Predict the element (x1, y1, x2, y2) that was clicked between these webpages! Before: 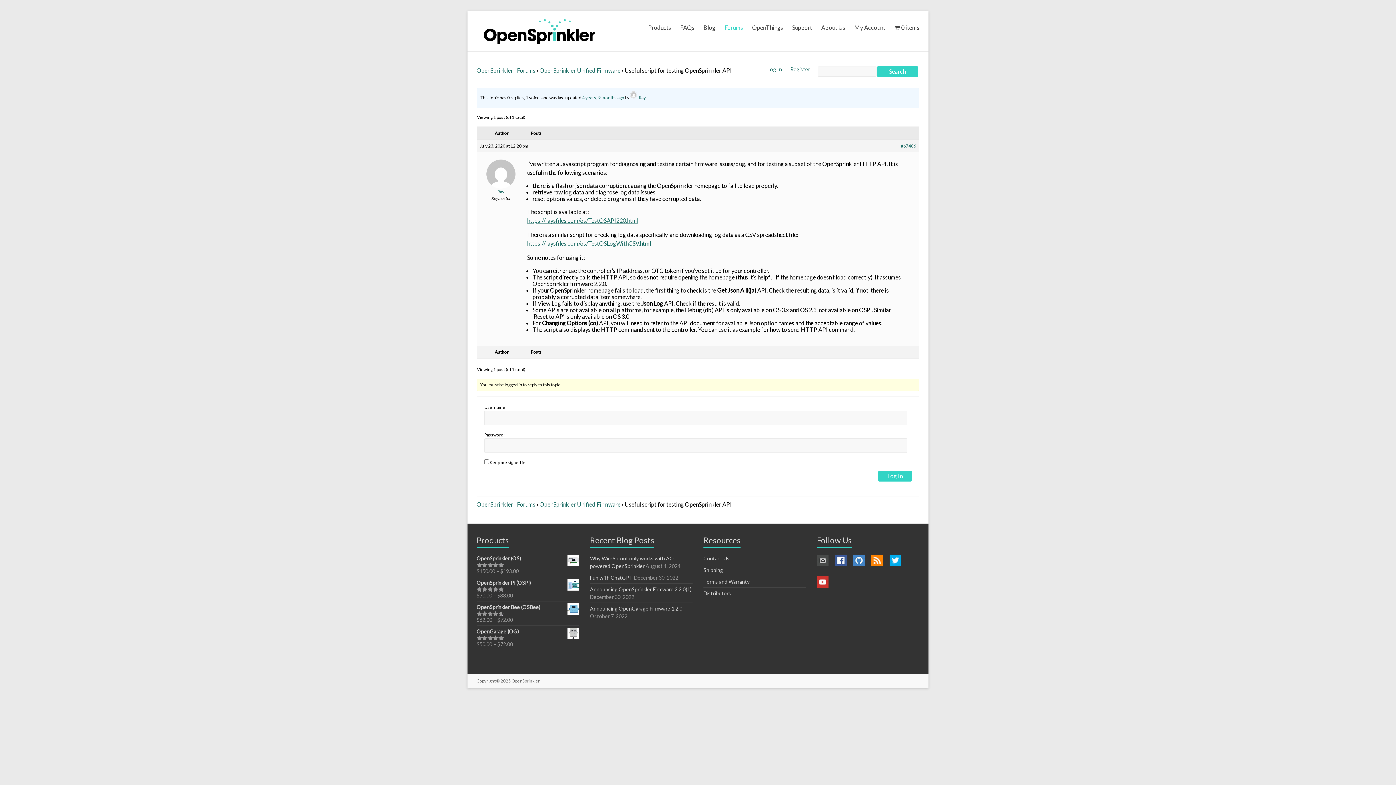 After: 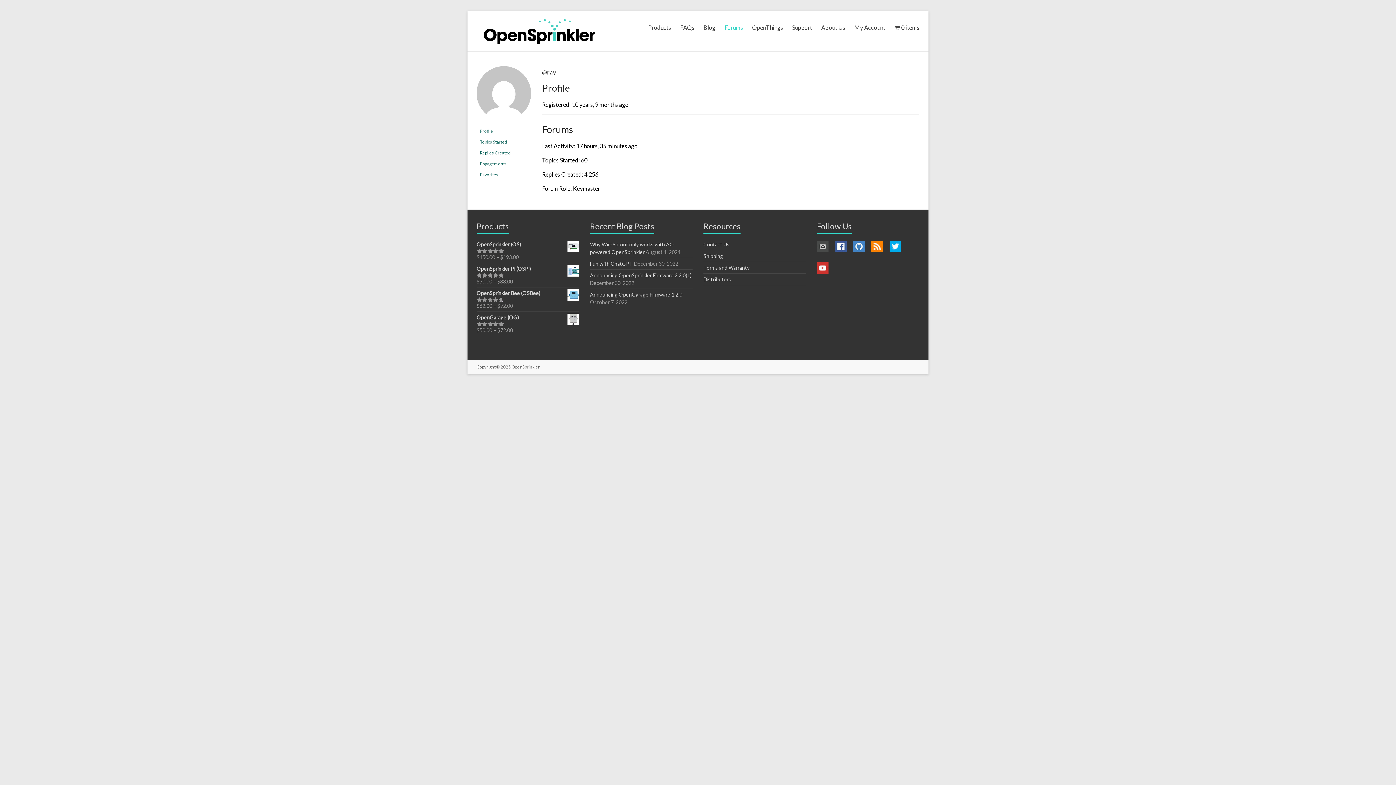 Action: label: 

Ray bbox: (480, 155, 521, 195)